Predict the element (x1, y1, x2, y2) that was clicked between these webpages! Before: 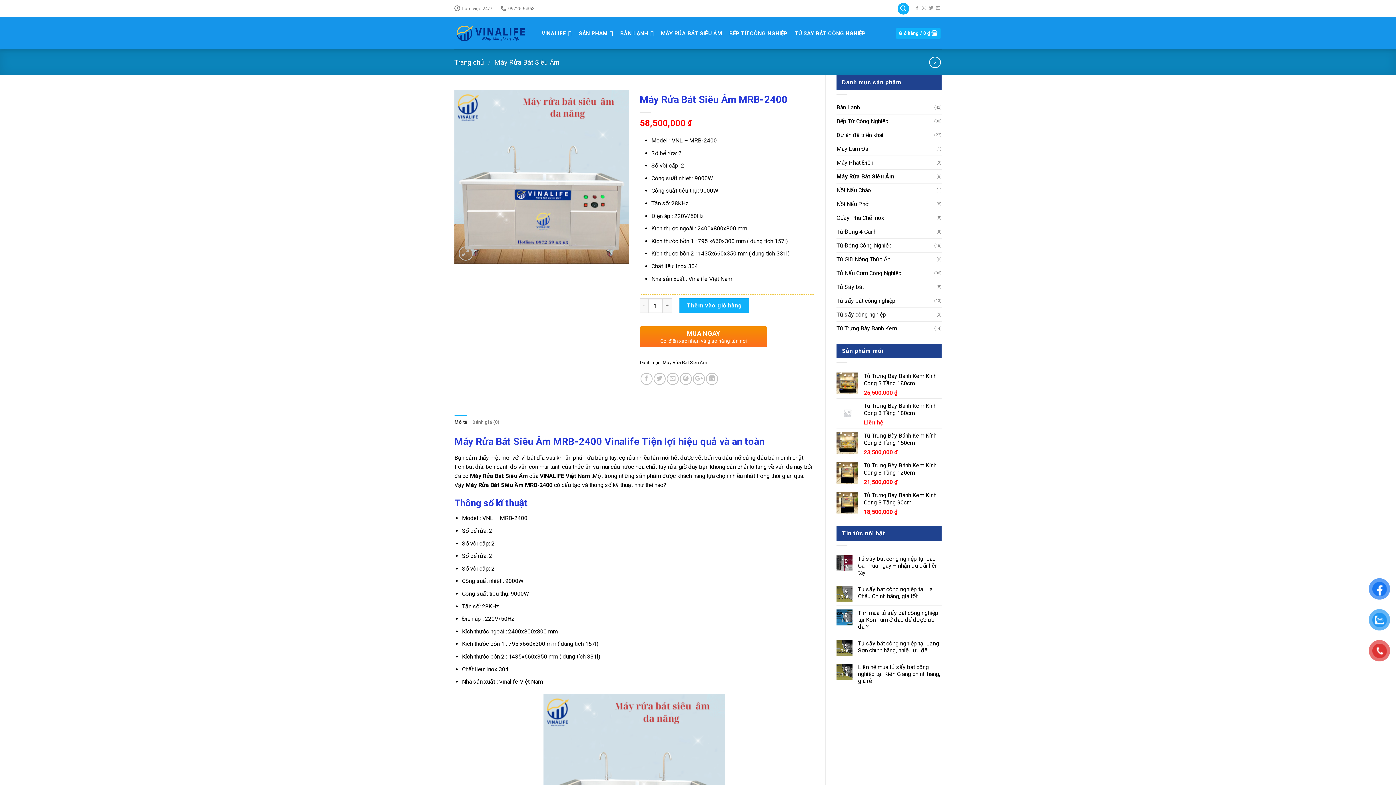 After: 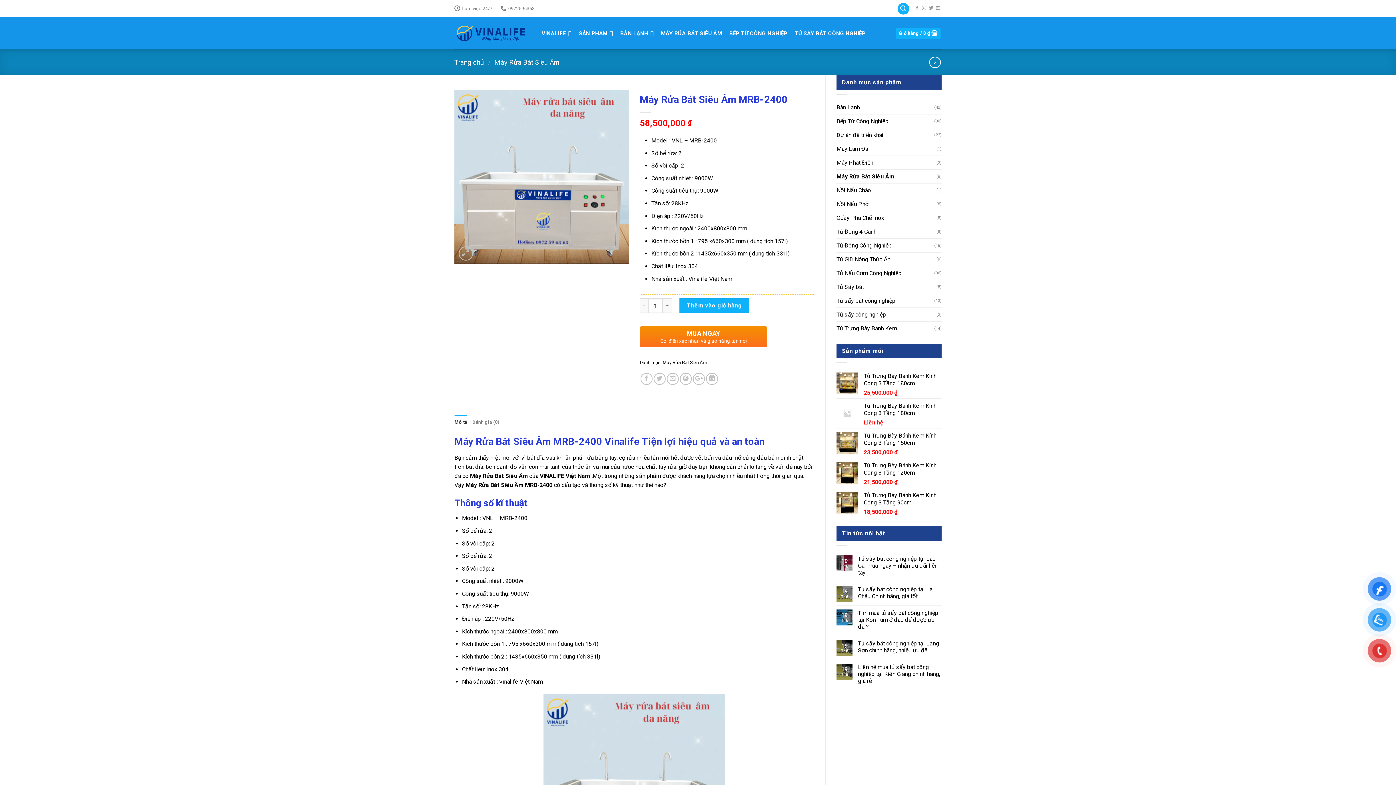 Action: bbox: (640, 326, 767, 347) label: MUA NGAY
Gọi điện xác nhận và giao hàng tận nơi